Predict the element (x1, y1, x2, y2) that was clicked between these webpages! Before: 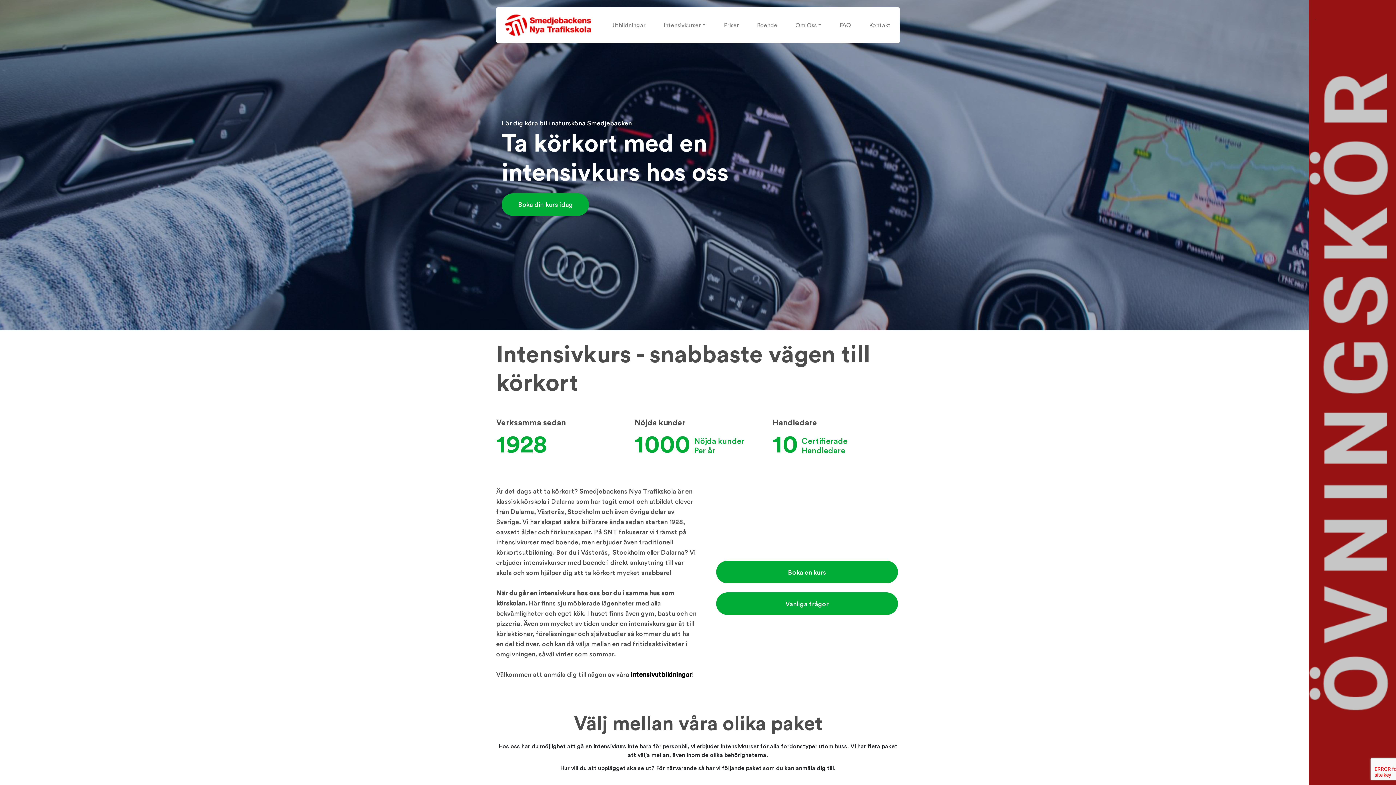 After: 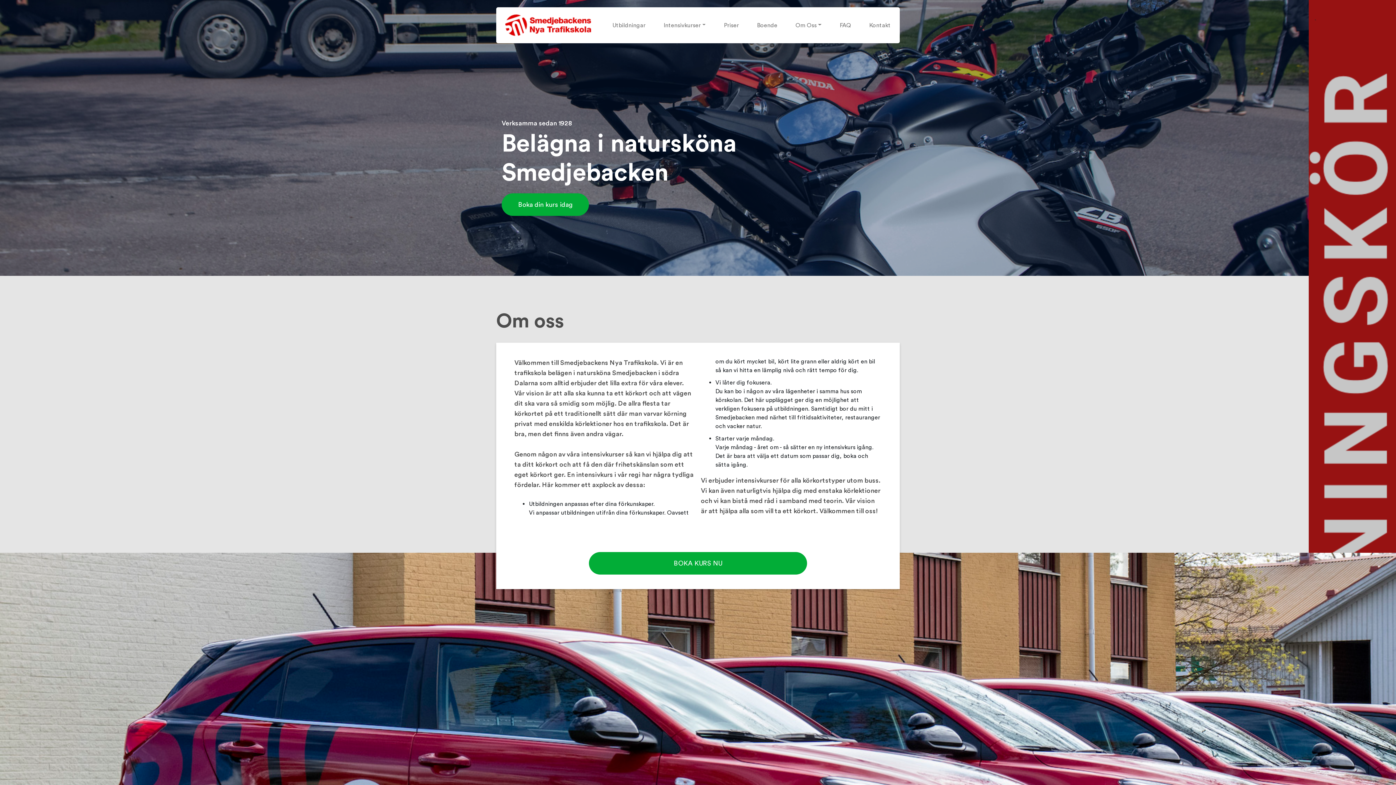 Action: bbox: (795, 20, 821, 30) label: Om Oss